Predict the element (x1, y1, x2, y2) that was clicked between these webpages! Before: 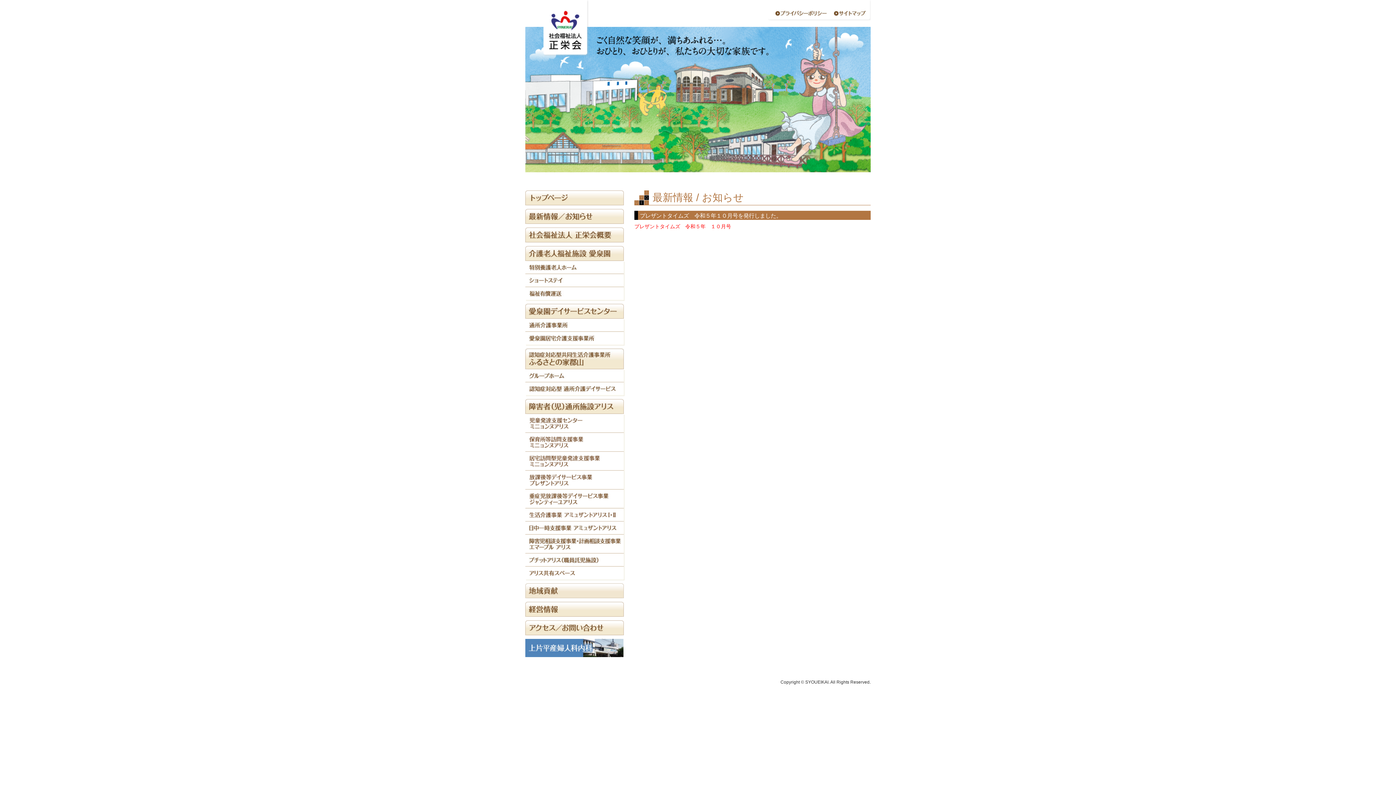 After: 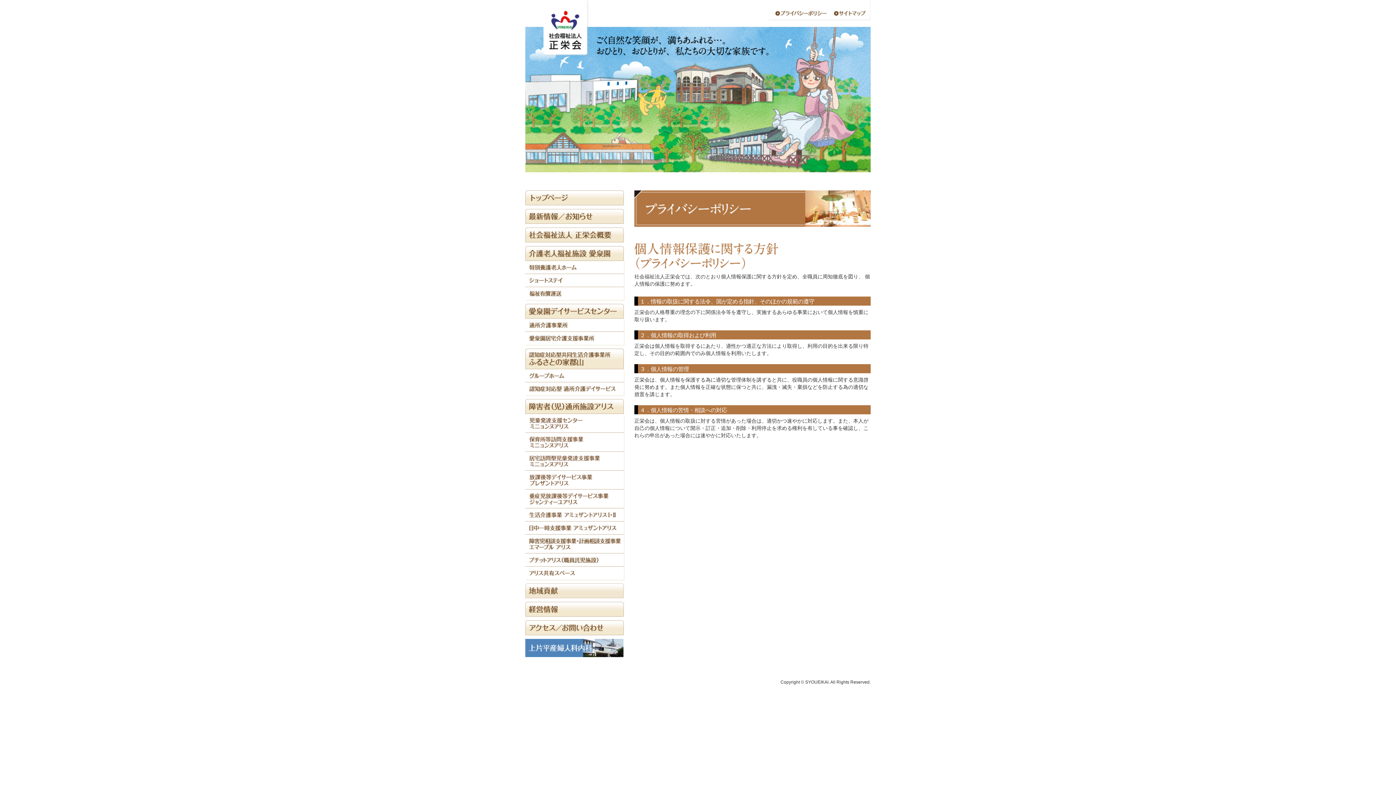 Action: bbox: (775, 11, 826, 16)